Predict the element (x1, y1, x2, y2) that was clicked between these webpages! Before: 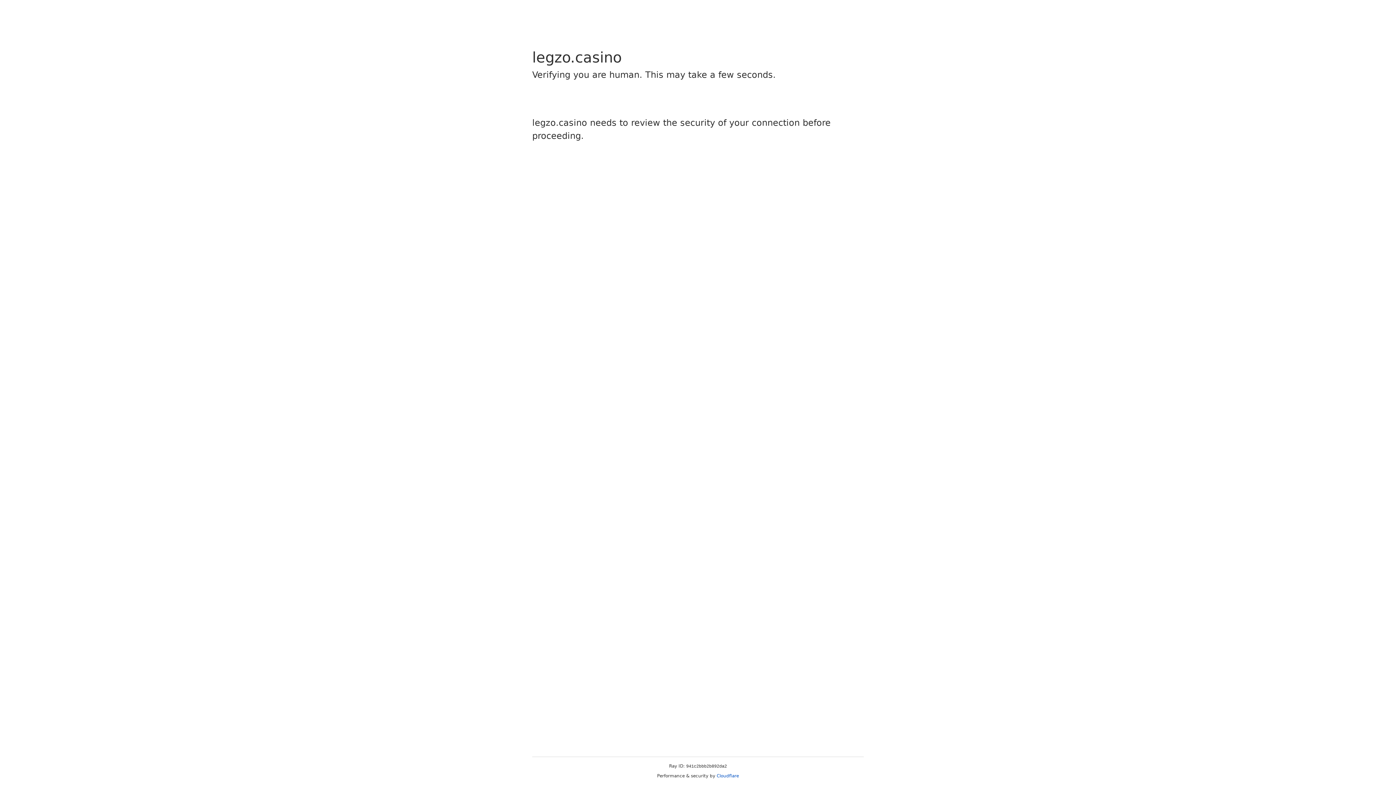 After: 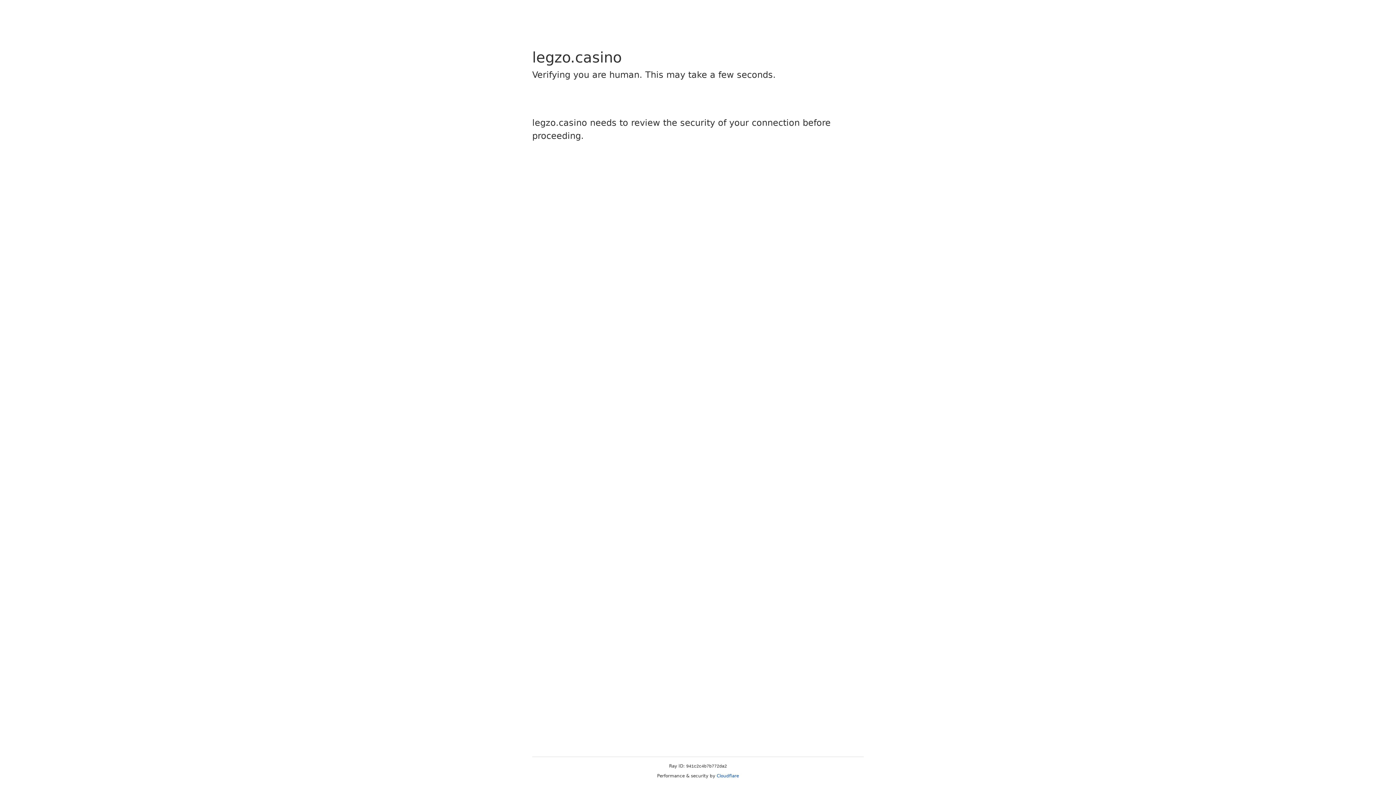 Action: bbox: (716, 773, 739, 778) label: Cloudflare